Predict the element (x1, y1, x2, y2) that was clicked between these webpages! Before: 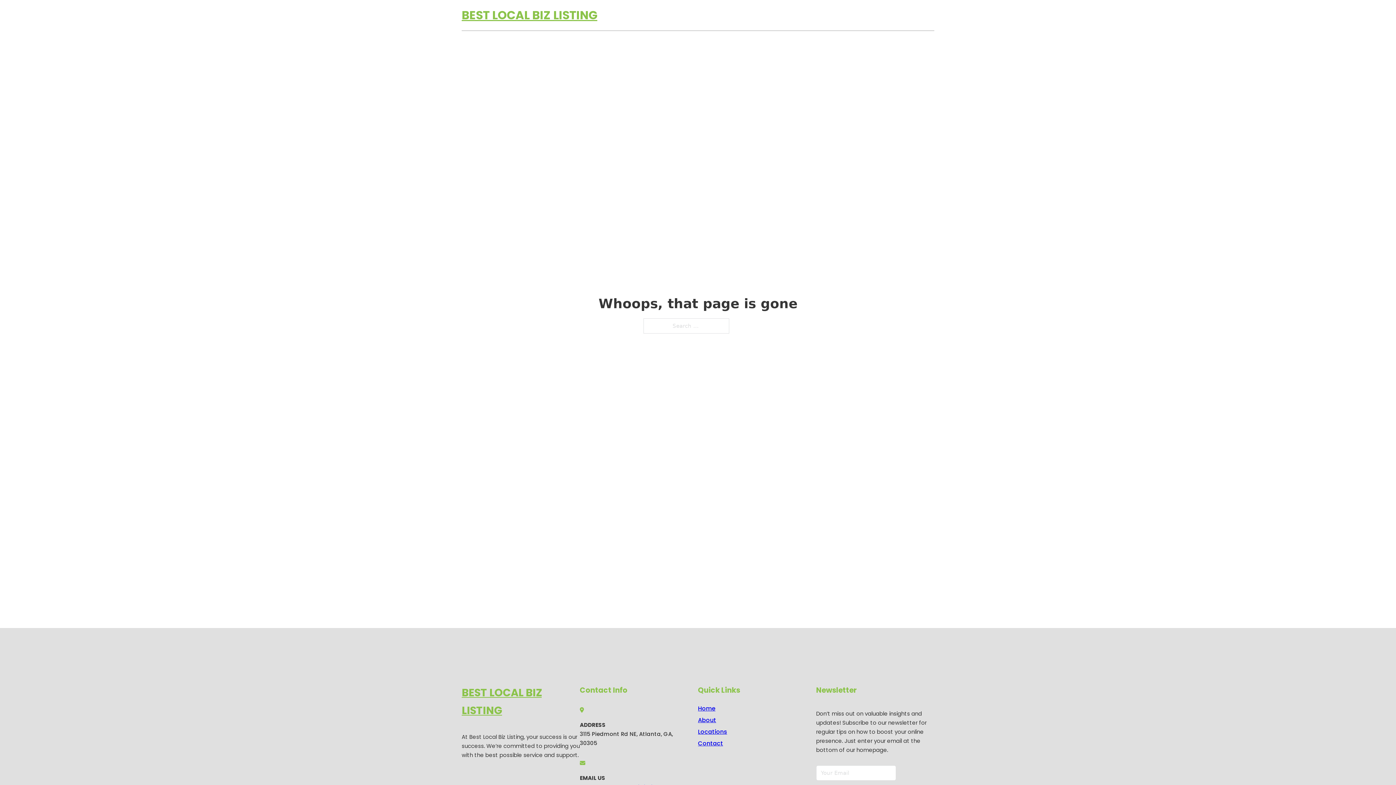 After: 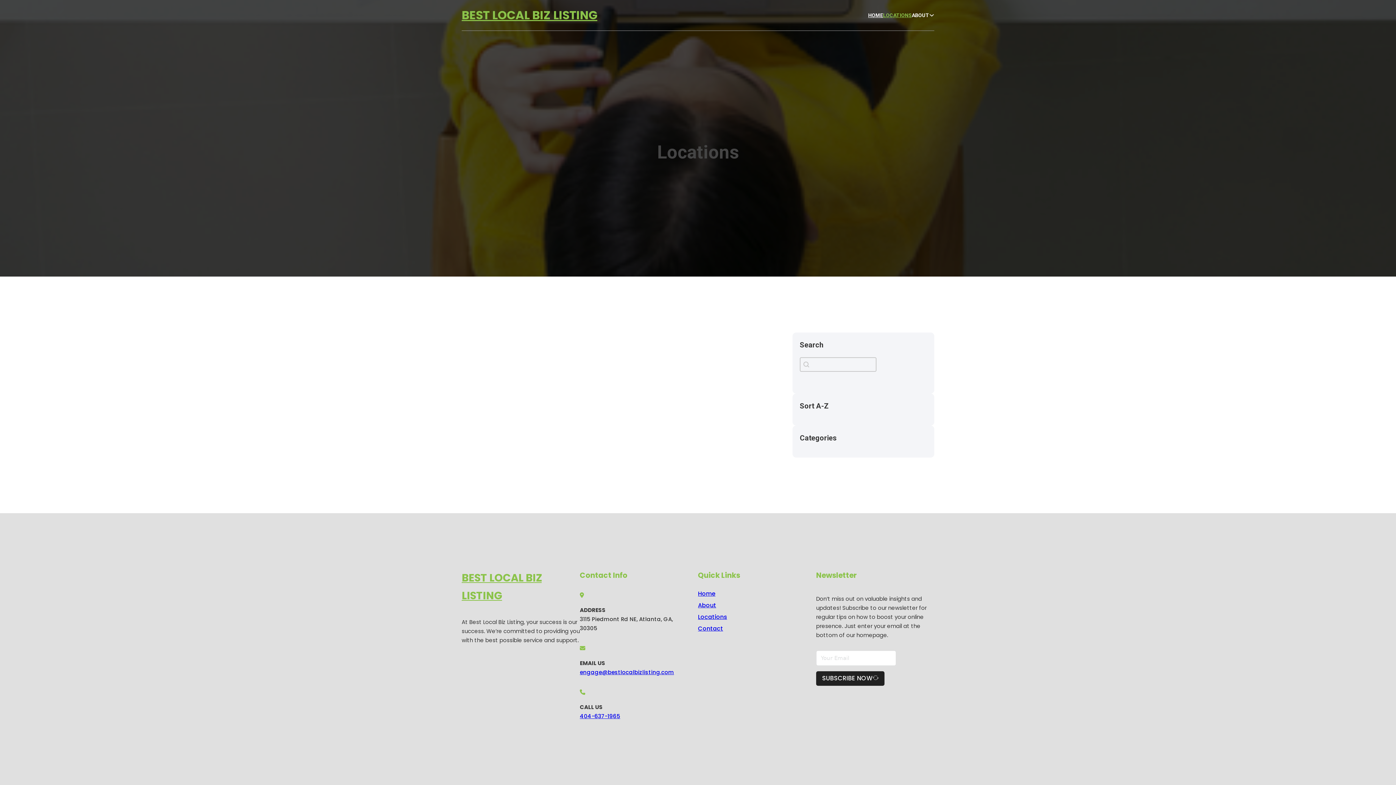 Action: bbox: (698, 727, 727, 736) label: Locations